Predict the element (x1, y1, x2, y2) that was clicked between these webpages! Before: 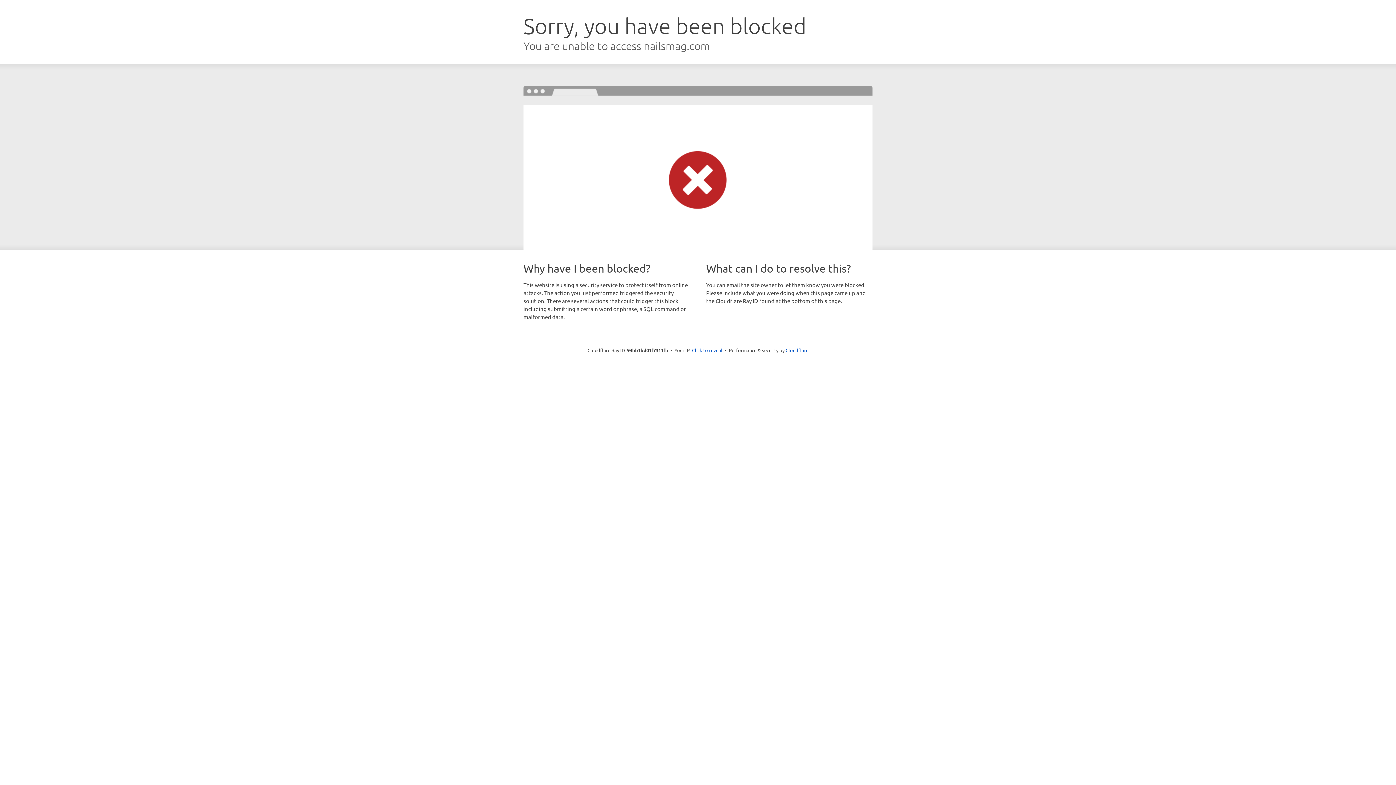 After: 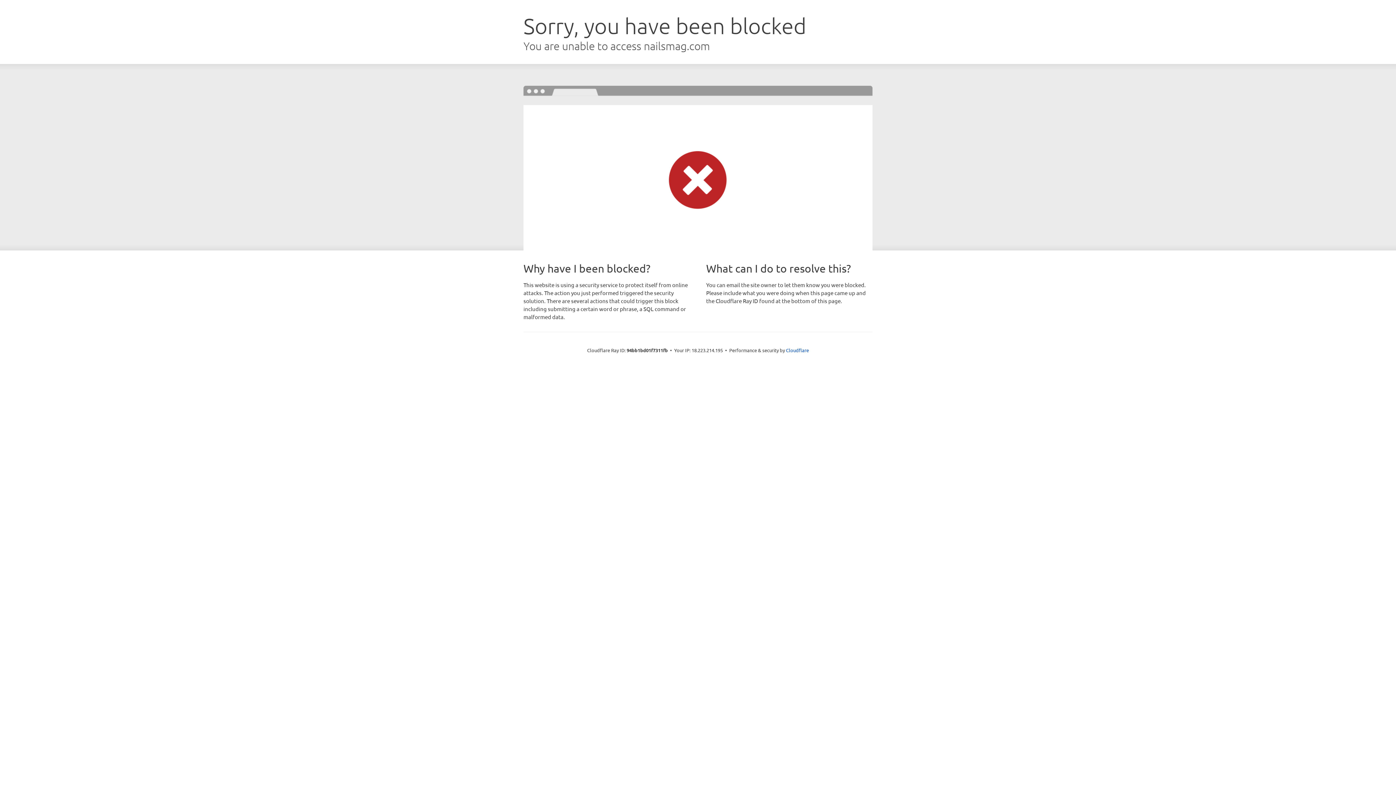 Action: bbox: (692, 346, 722, 353) label: Click to reveal